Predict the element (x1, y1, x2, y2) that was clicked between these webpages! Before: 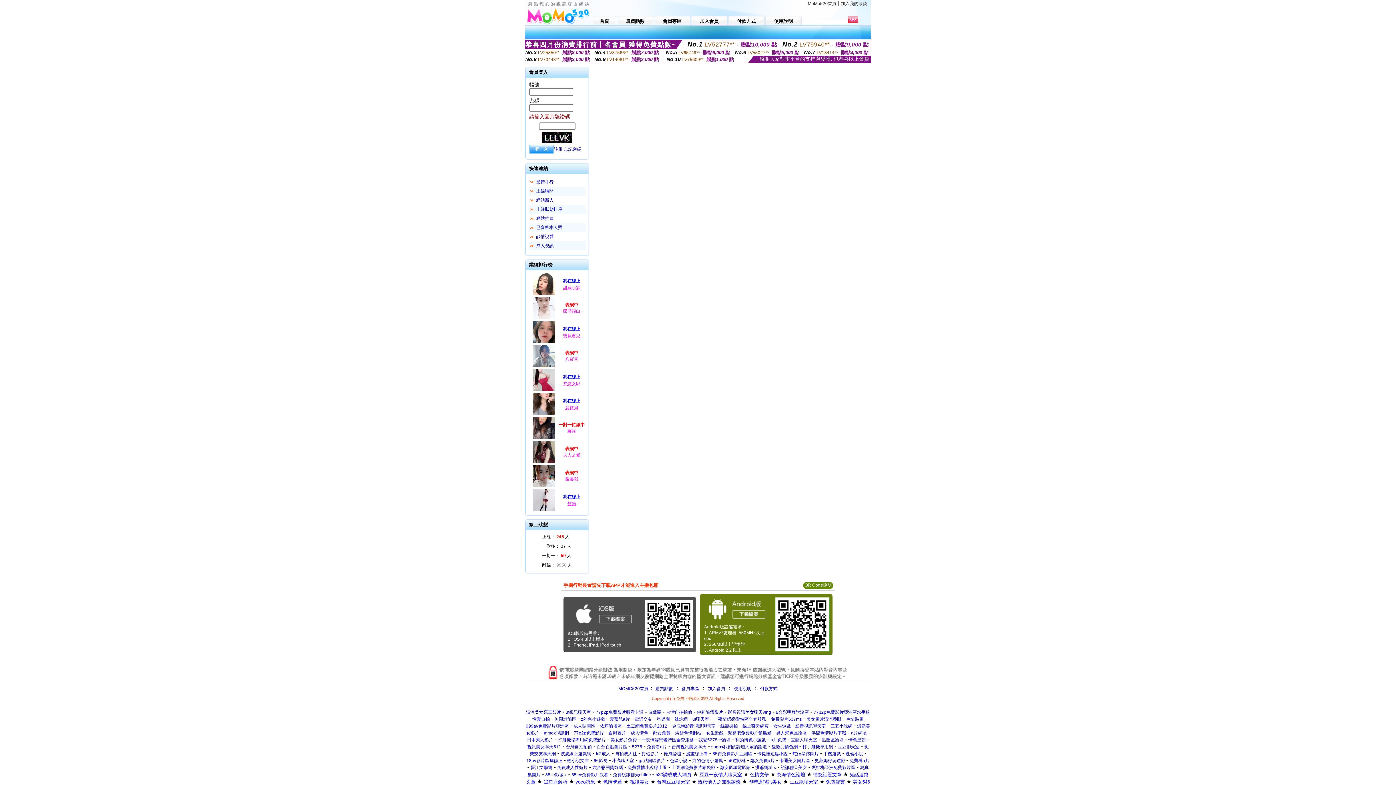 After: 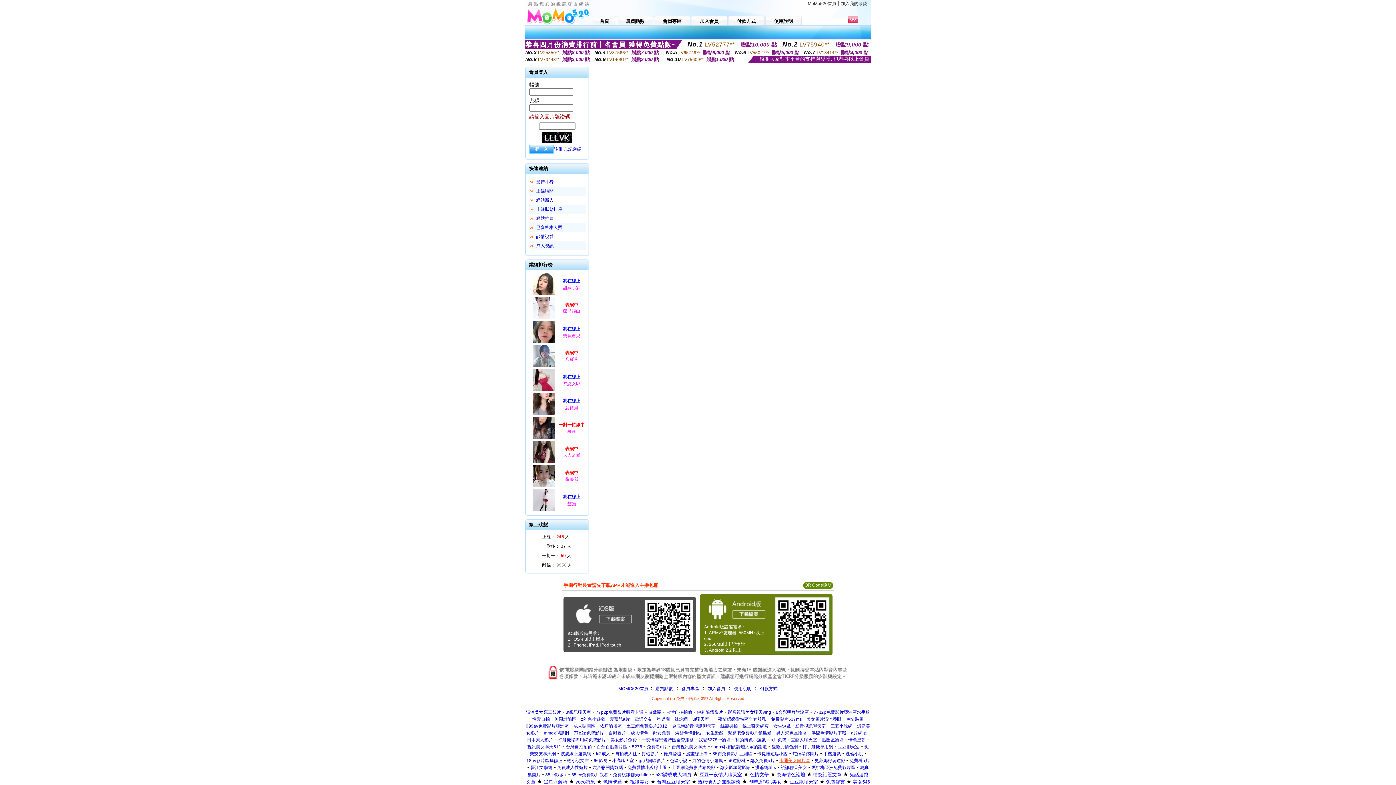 Action: bbox: (779, 758, 810, 763) label: 卡通美女圖片區